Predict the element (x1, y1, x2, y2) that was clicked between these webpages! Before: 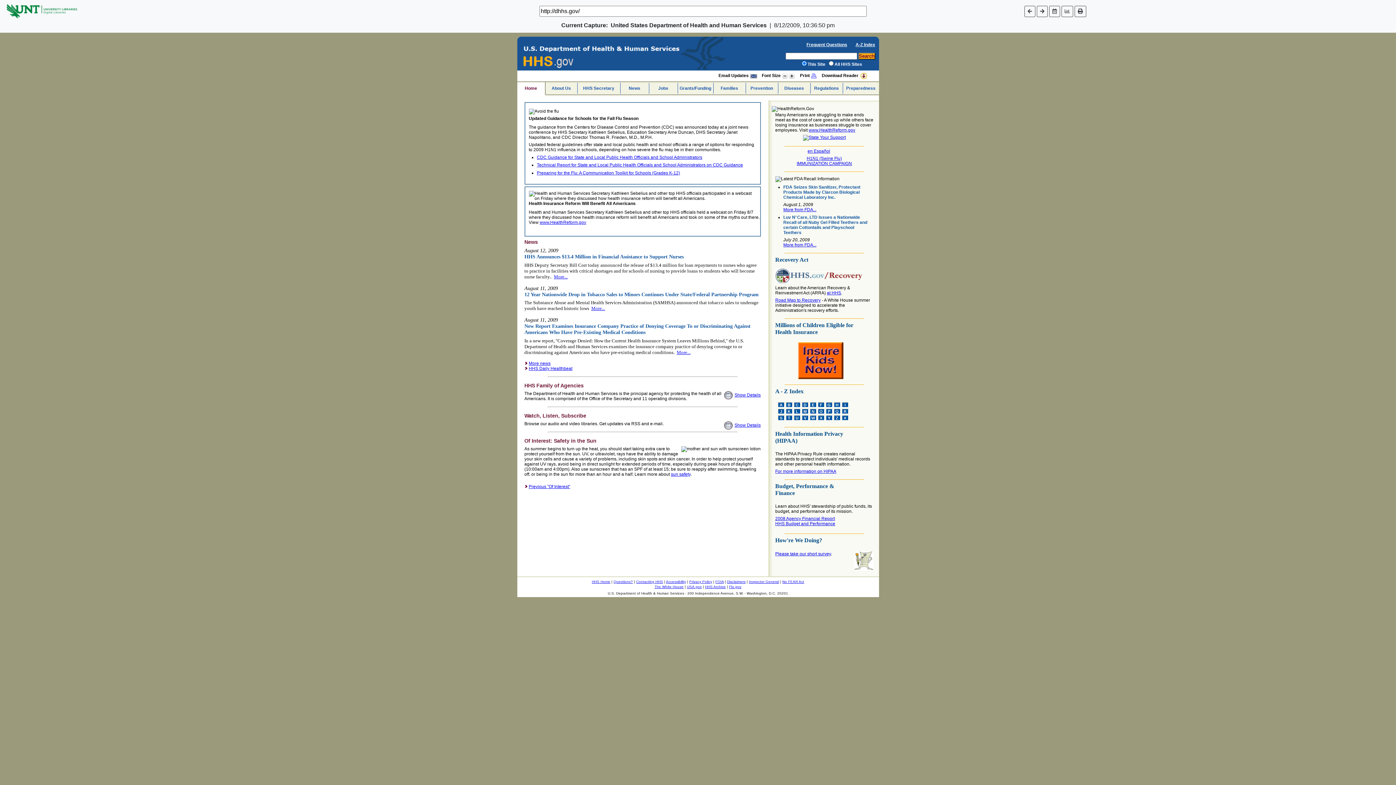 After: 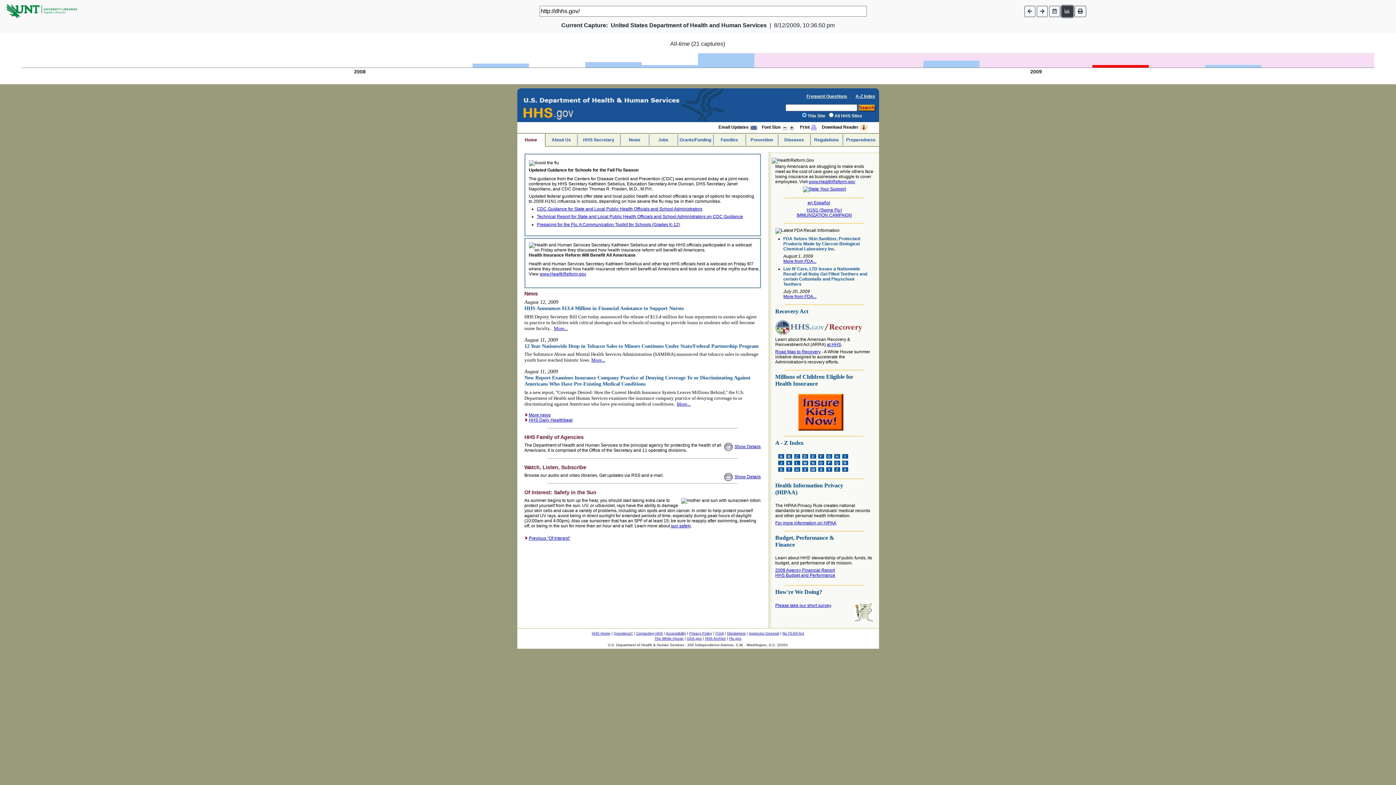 Action: bbox: (1061, 5, 1073, 16)